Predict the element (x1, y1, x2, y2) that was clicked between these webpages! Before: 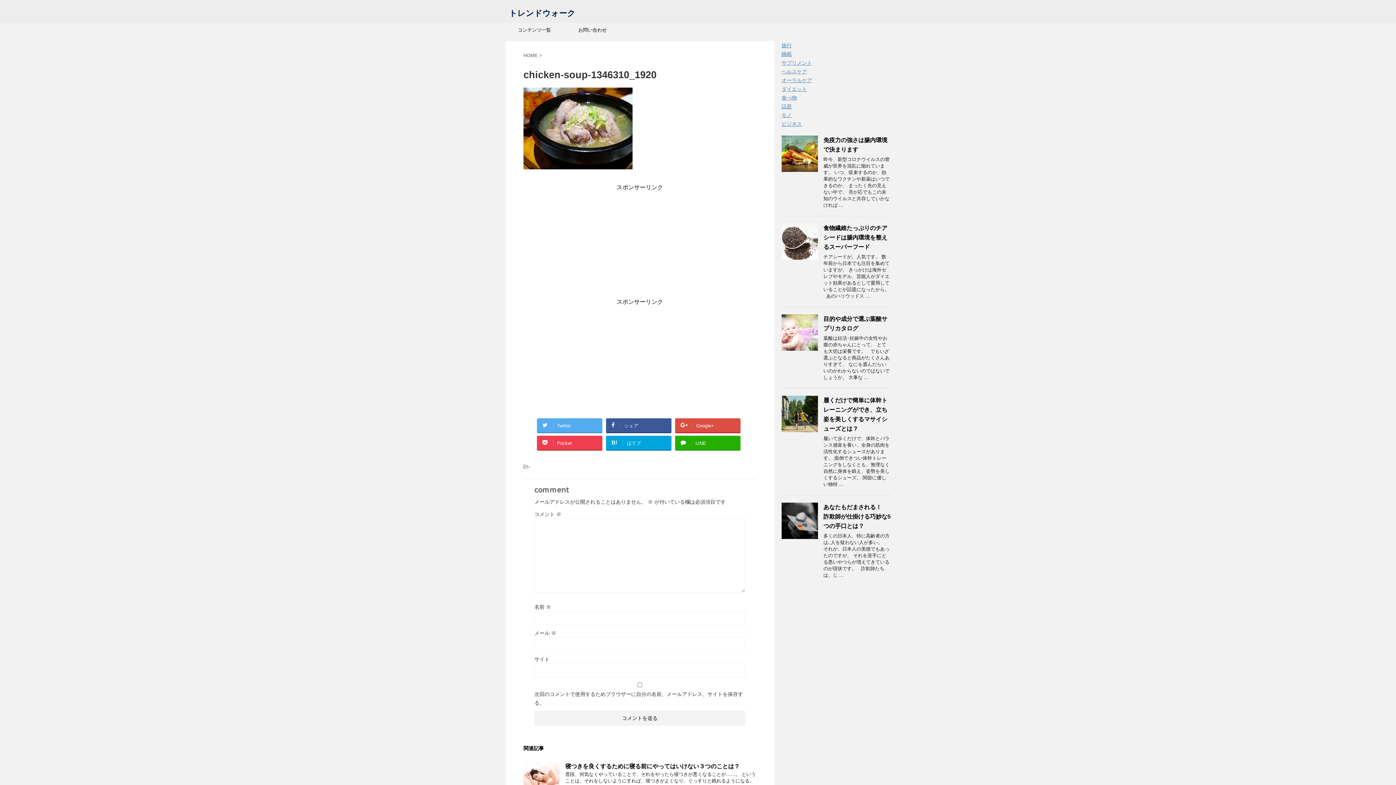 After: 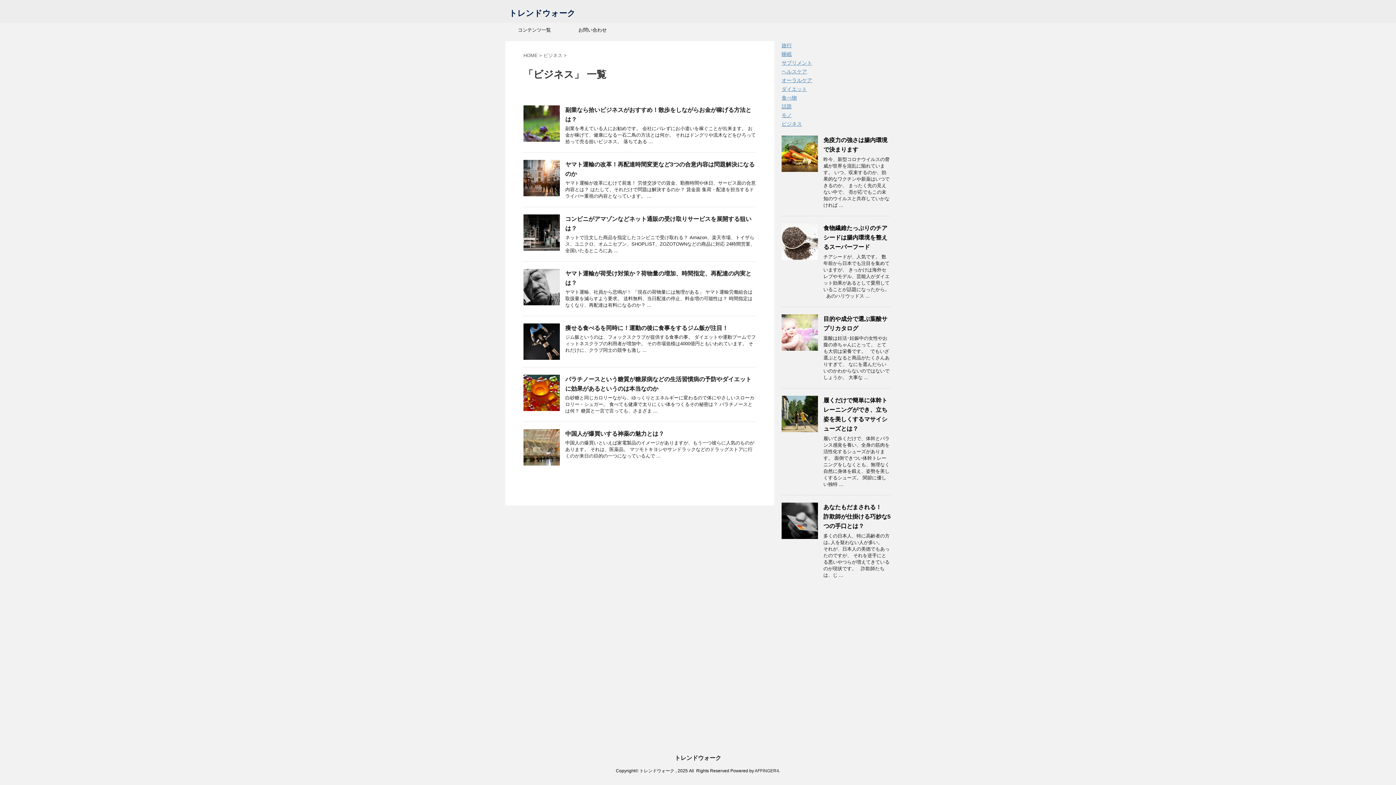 Action: bbox: (781, 121, 802, 126) label: ビジネス